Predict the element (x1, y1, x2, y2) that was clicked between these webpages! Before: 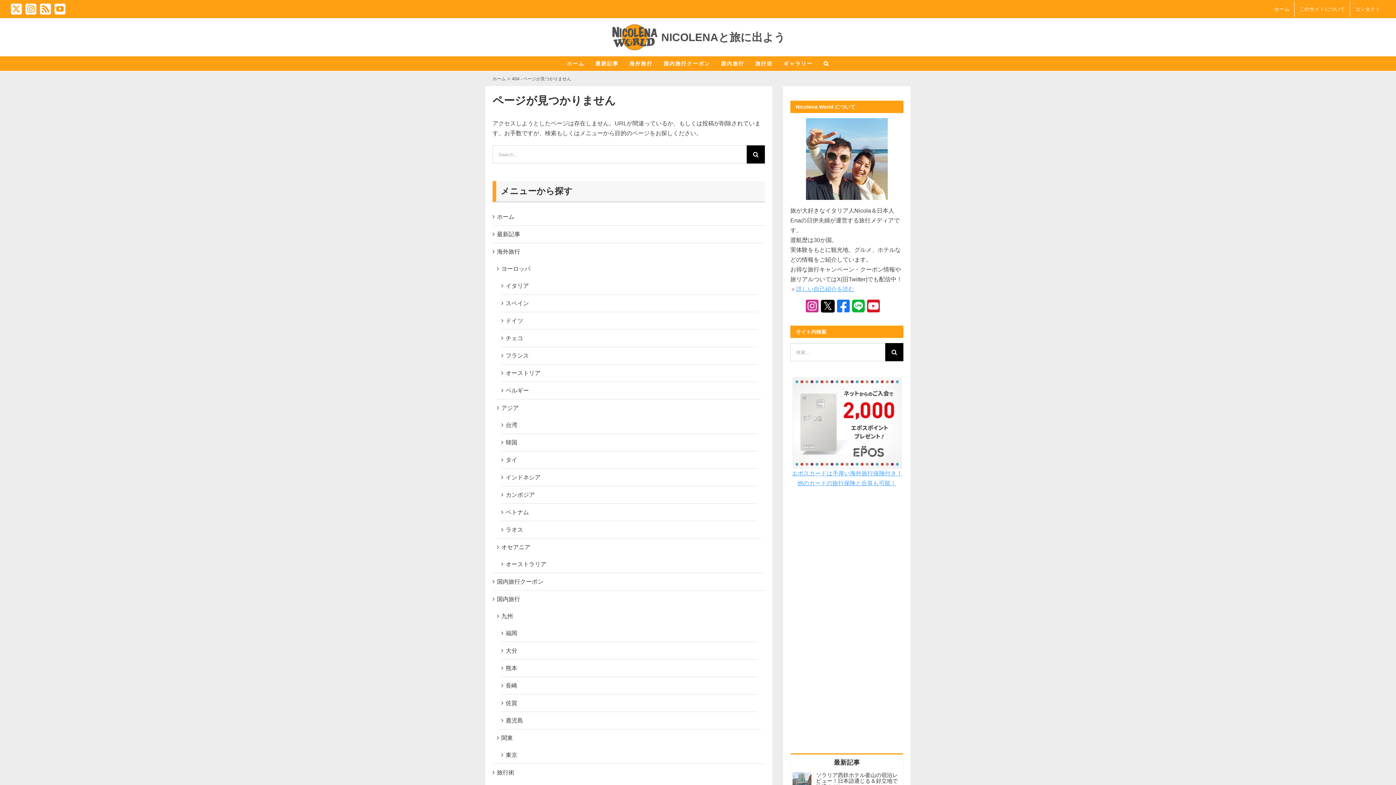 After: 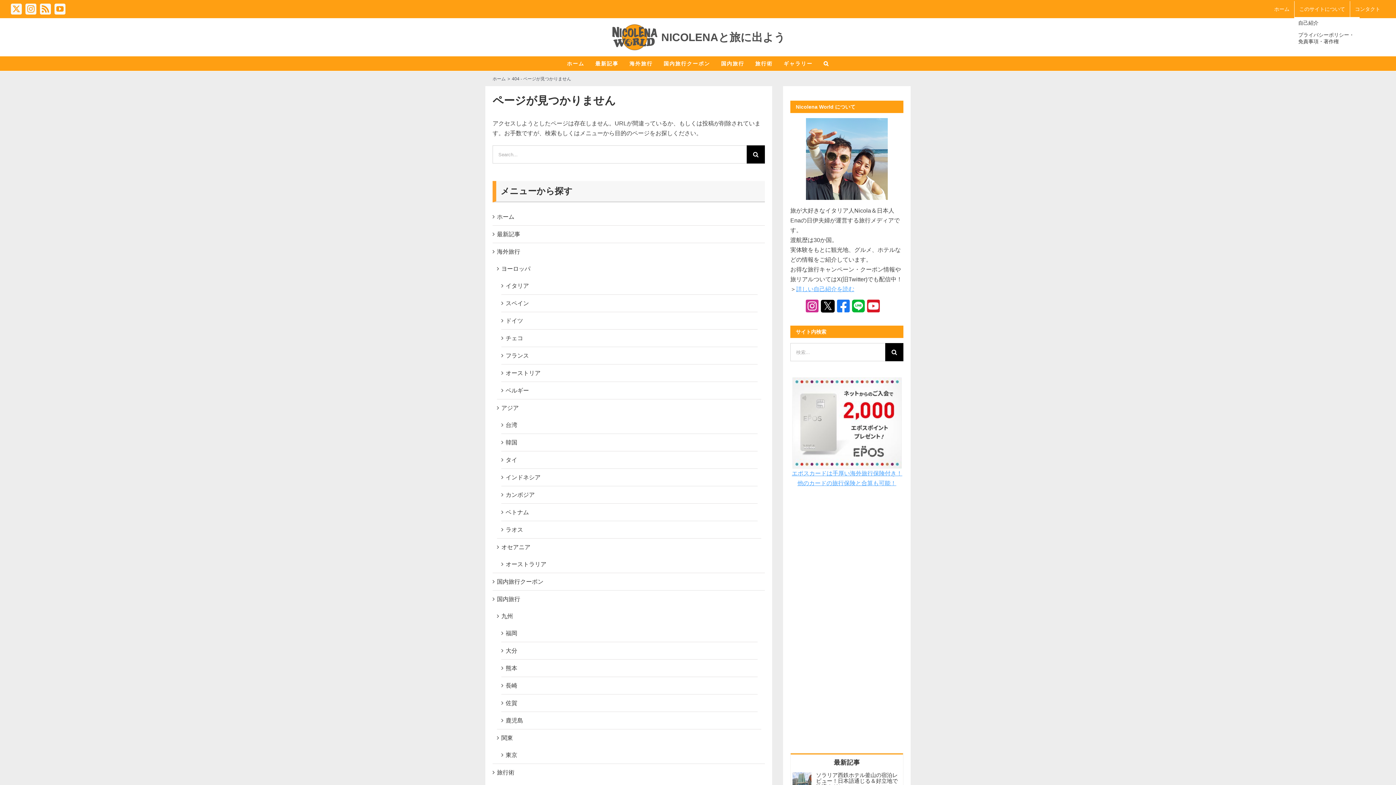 Action: bbox: (1294, 1, 1350, 17) label: このサイトについて